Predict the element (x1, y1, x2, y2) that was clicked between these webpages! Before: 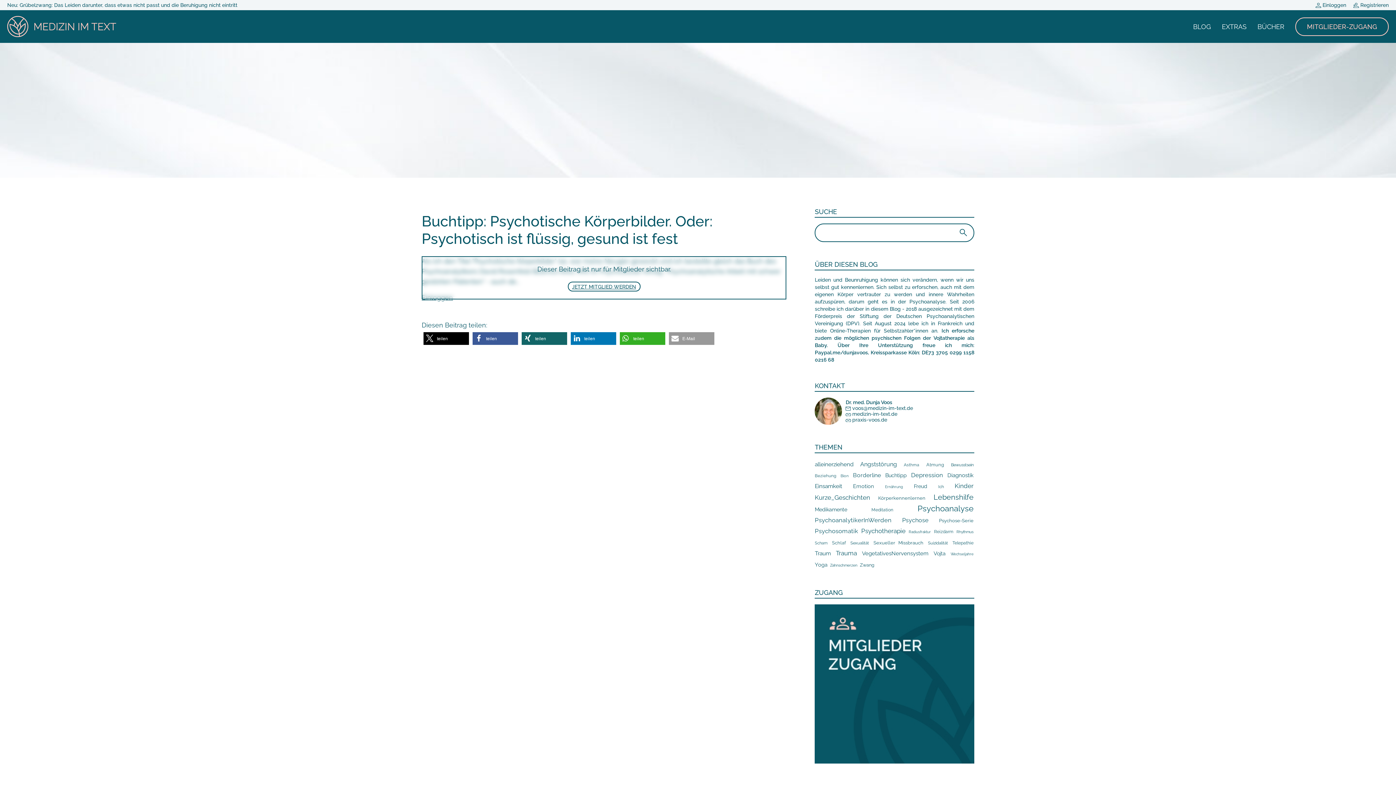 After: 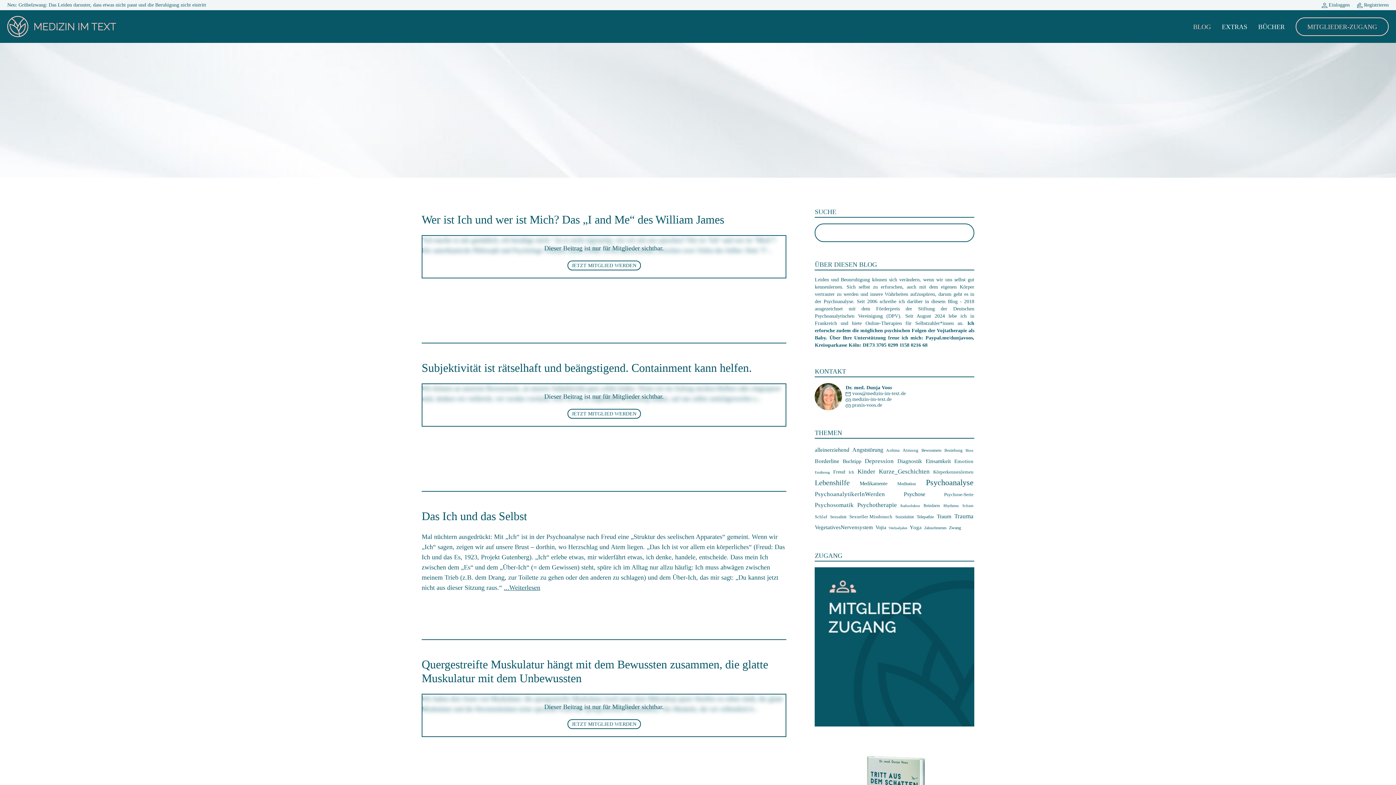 Action: label: Bewusstsein (10 Einträge) bbox: (951, 462, 973, 467)